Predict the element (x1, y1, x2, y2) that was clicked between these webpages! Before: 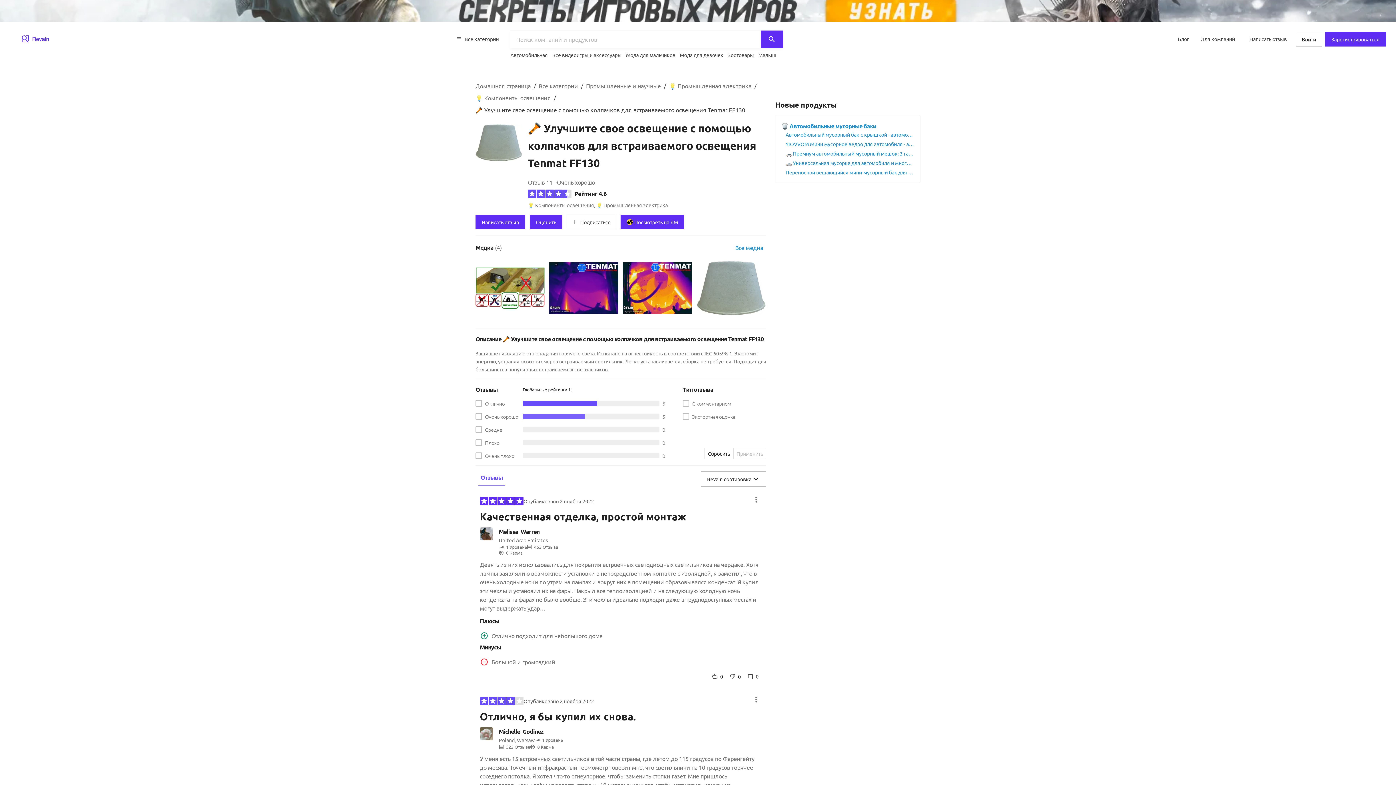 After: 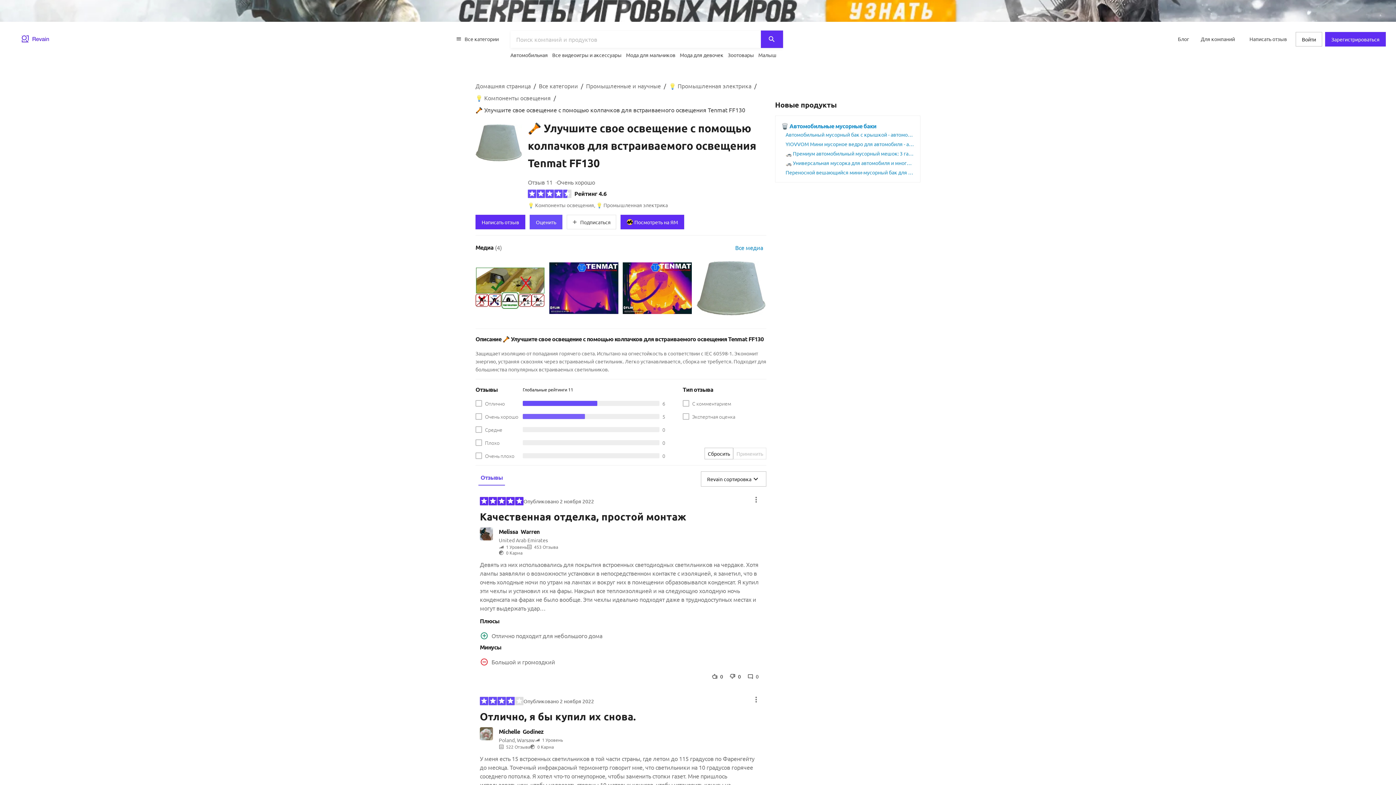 Action: bbox: (529, 214, 562, 229) label: Оценить